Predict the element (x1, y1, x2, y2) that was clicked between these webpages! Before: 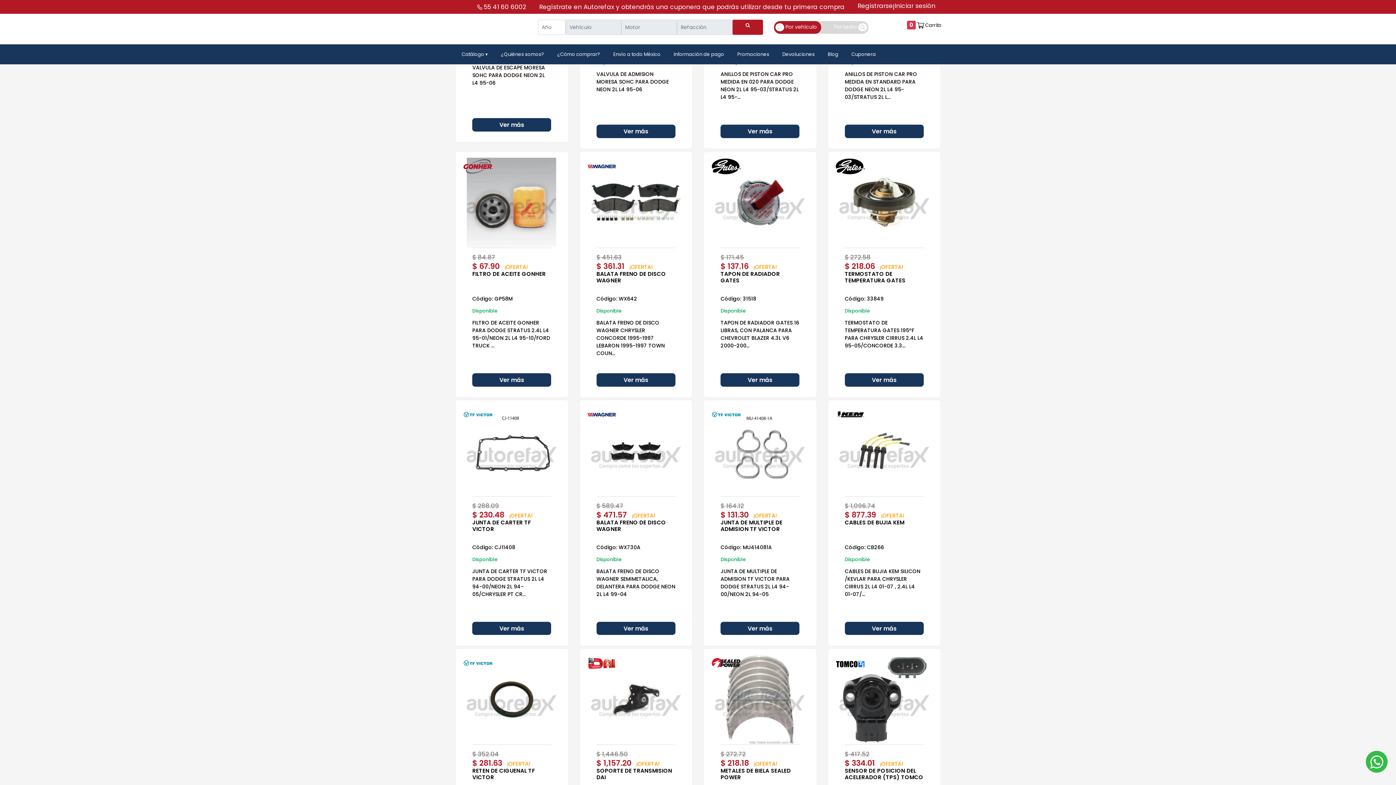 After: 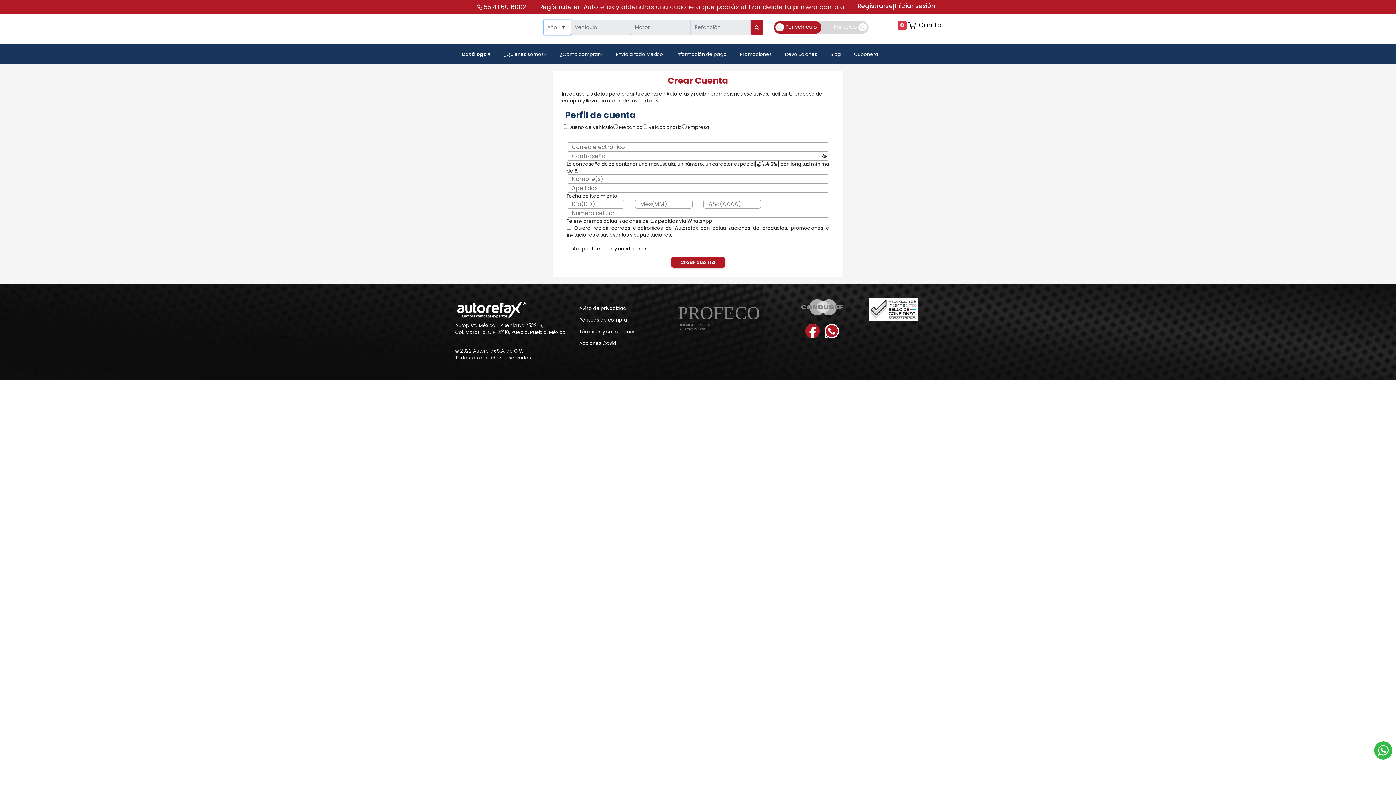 Action: label: Registrarse bbox: (857, 2, 893, 11)